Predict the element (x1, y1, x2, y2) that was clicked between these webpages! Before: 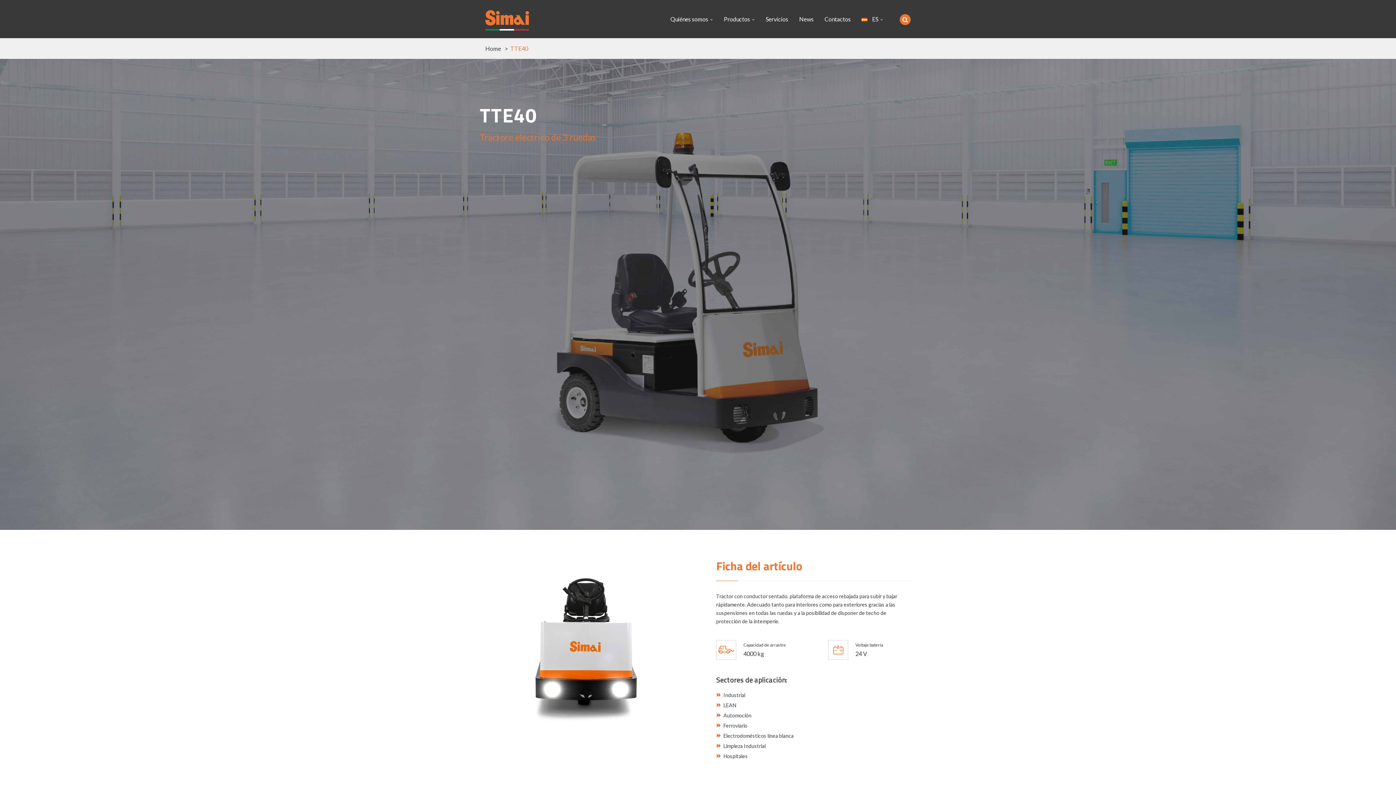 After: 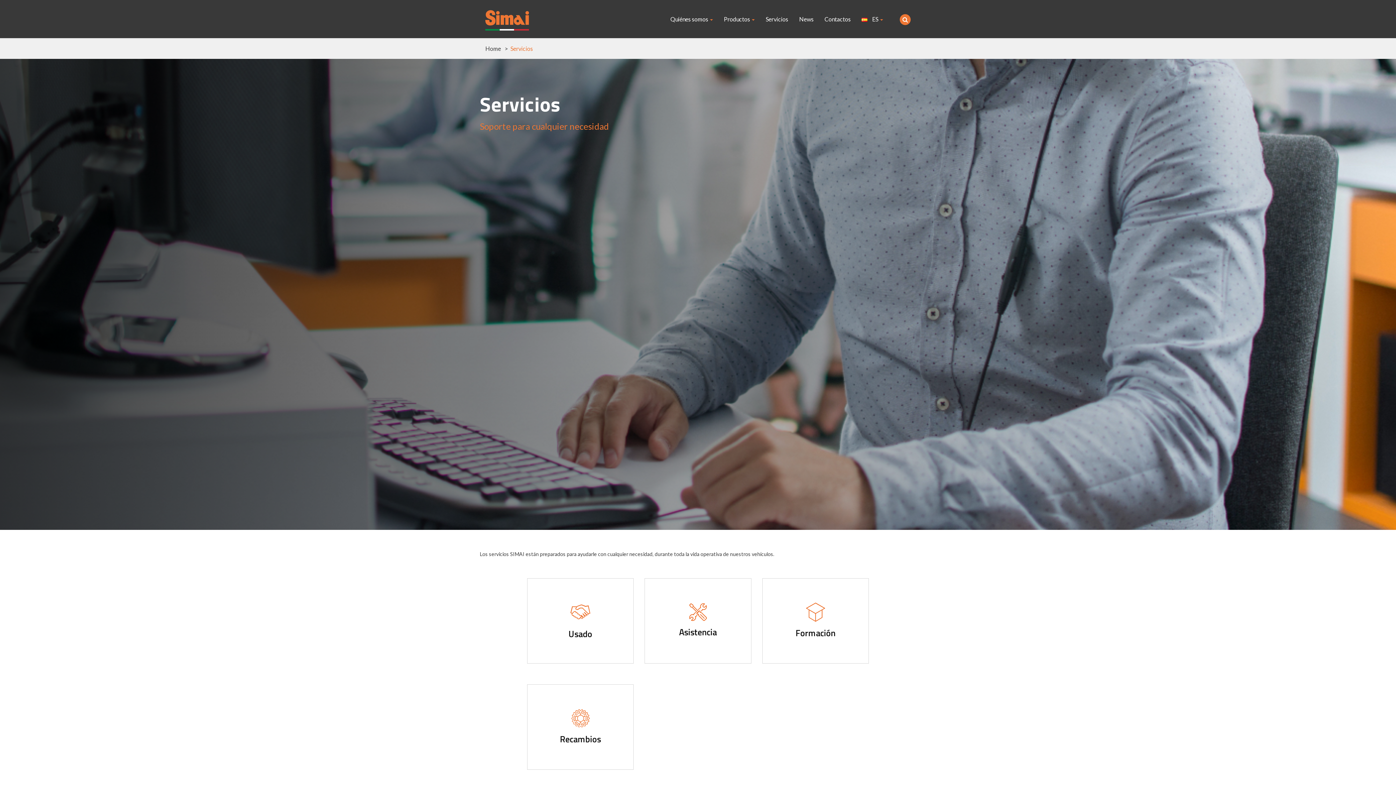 Action: bbox: (765, 14, 788, 24) label: Servicios